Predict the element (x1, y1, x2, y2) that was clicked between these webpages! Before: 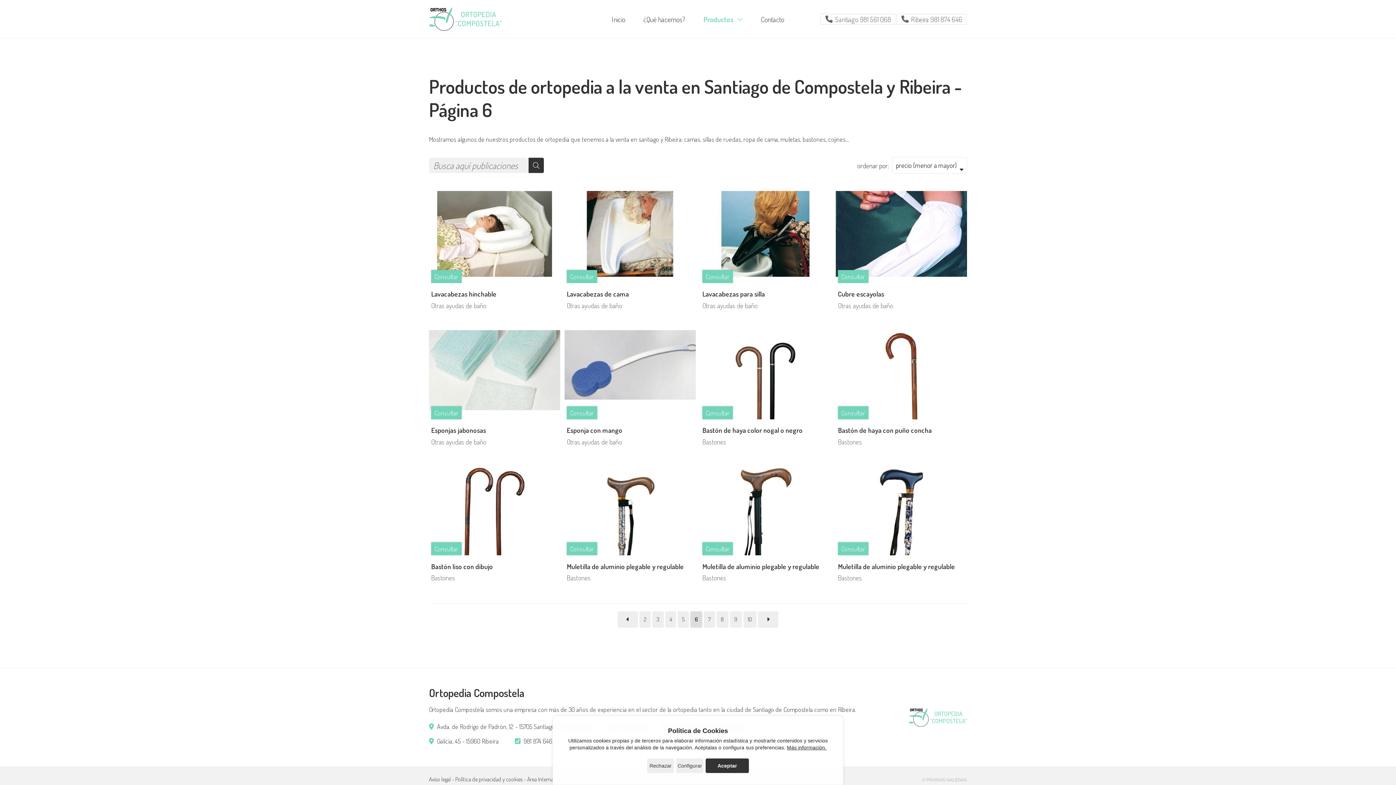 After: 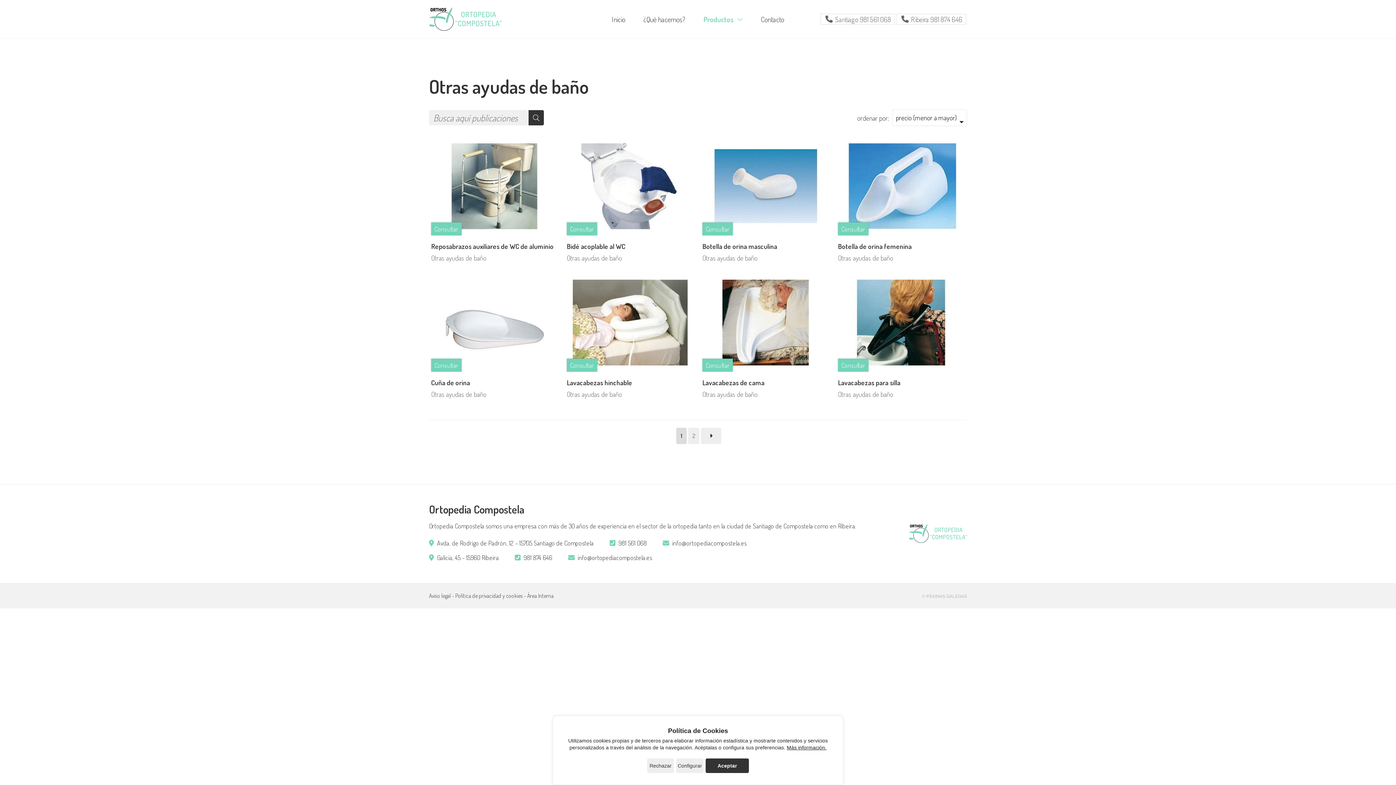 Action: bbox: (702, 301, 829, 310) label: Otras ayudas de baño